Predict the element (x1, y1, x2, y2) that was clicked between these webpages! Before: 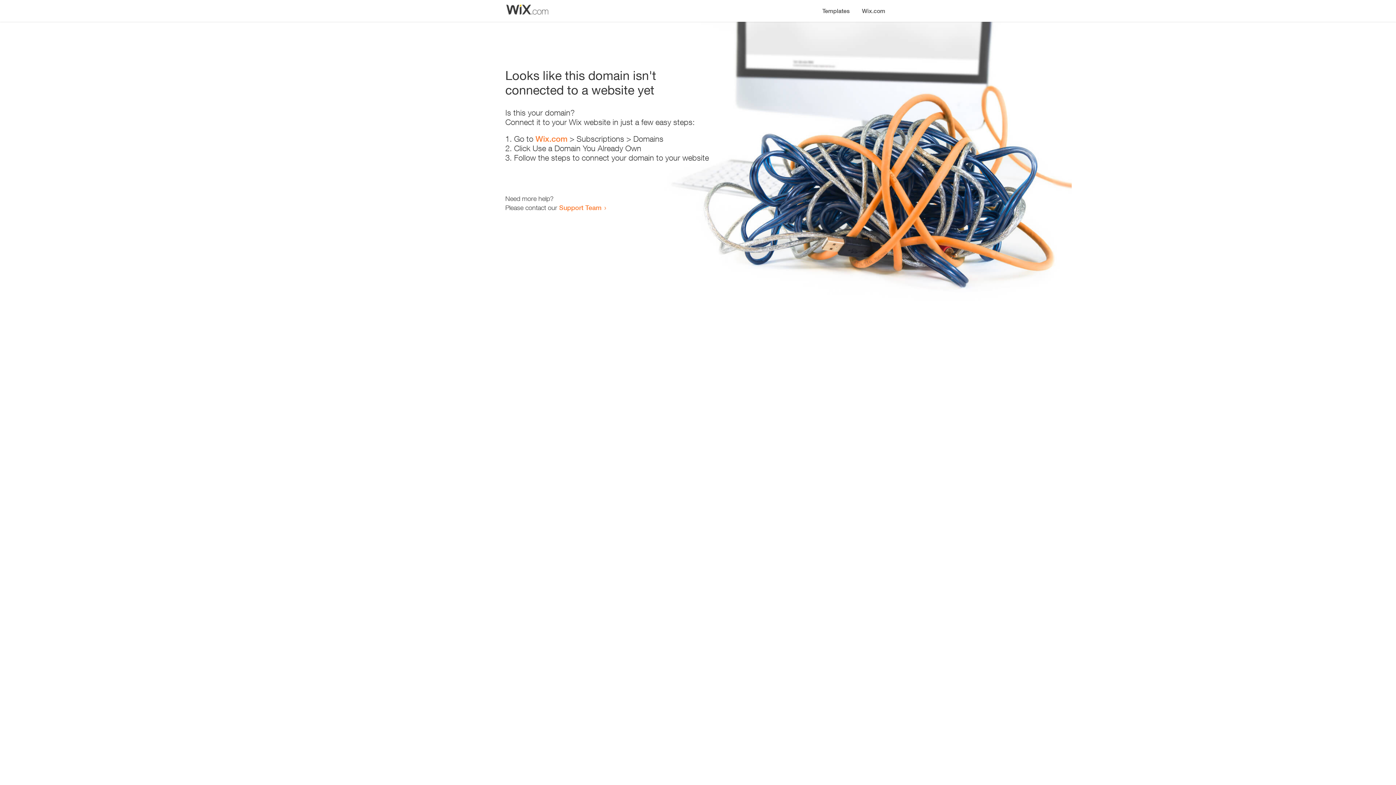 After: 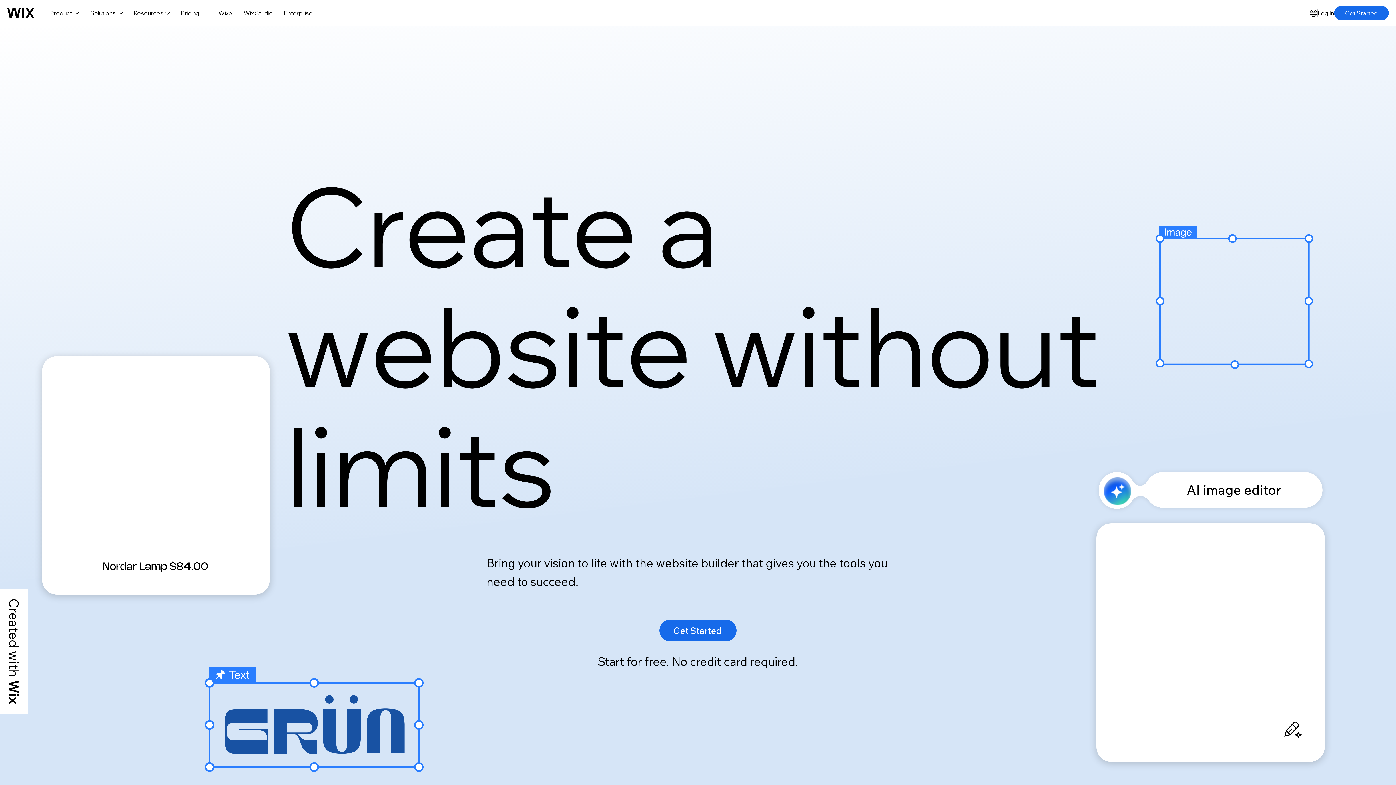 Action: bbox: (856, 0, 890, 14) label: Wix.com